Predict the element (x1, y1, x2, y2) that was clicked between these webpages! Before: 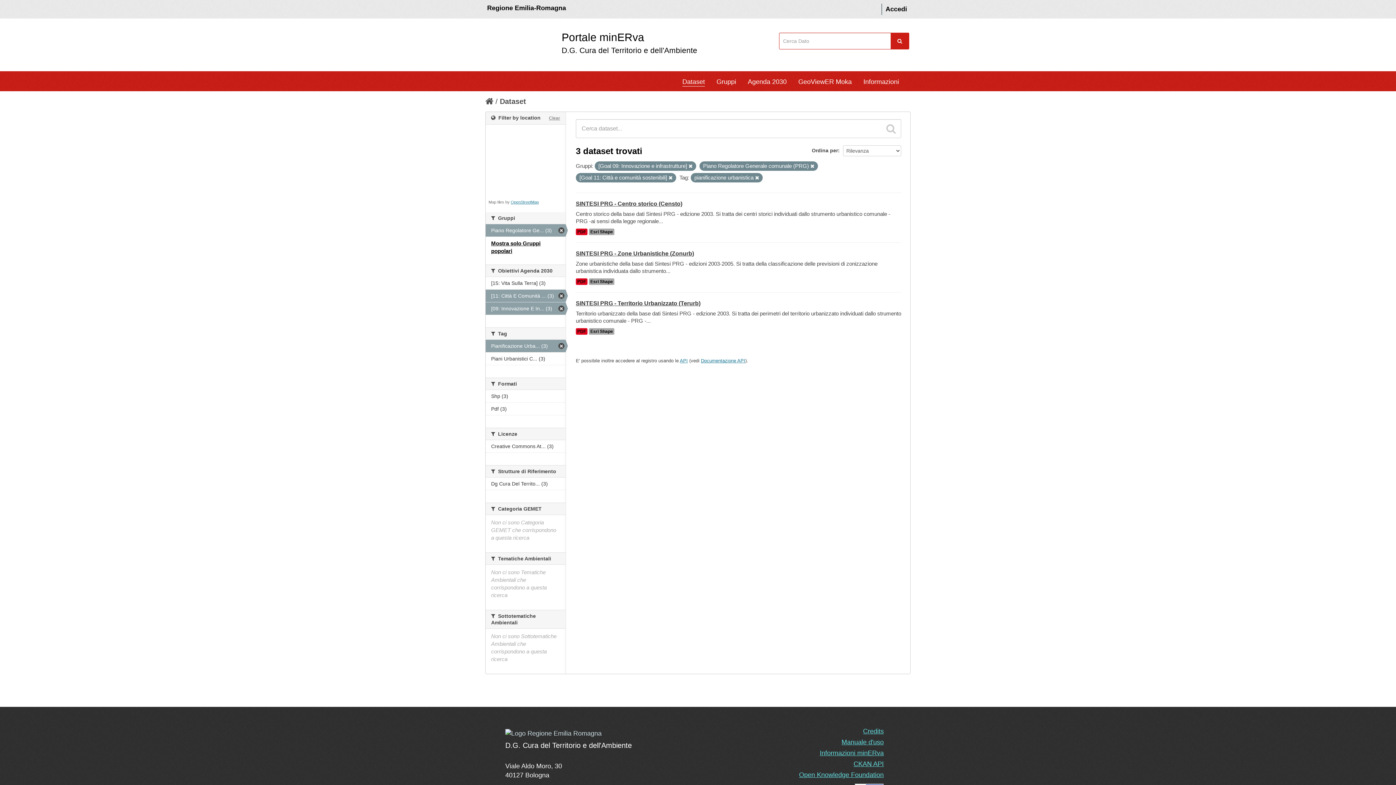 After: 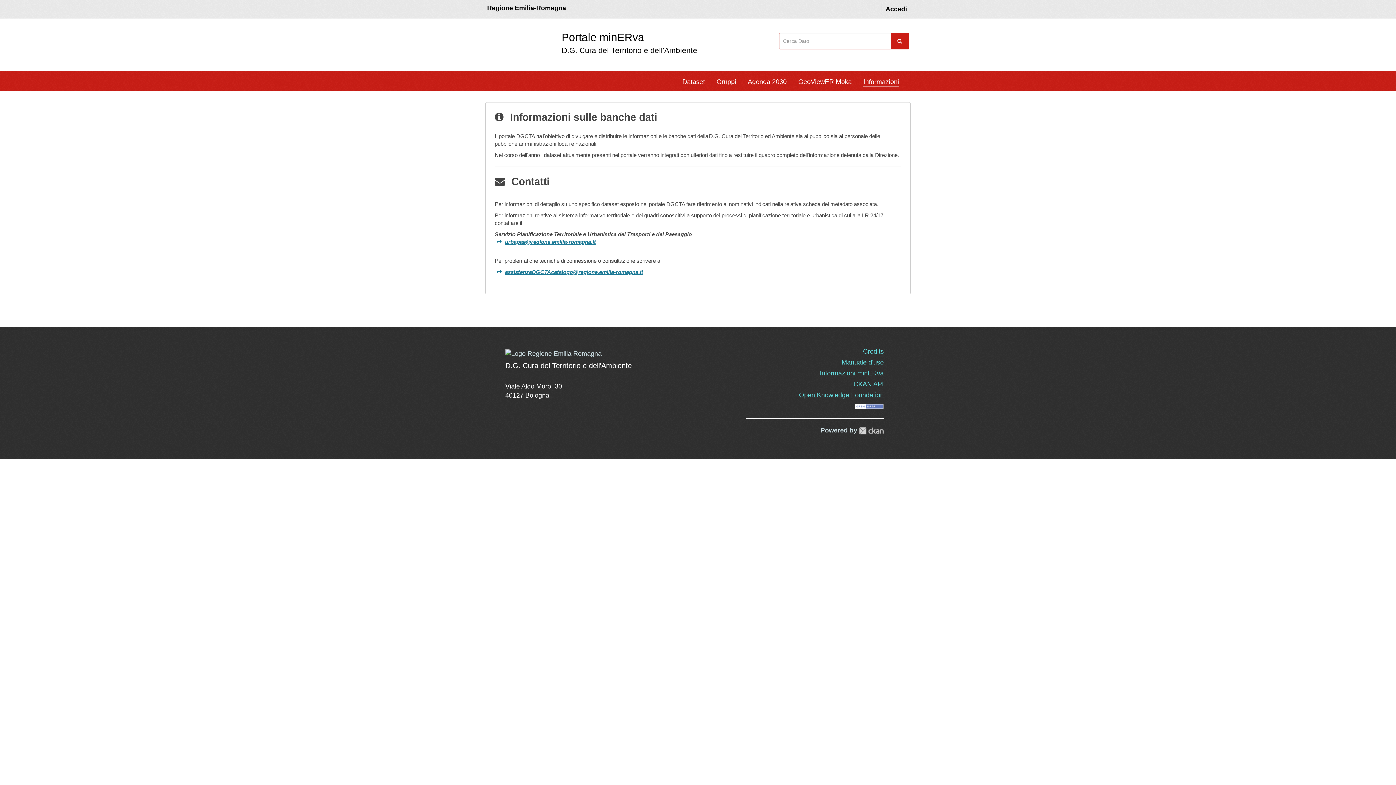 Action: label: Informazioni minERva bbox: (820, 749, 884, 757)